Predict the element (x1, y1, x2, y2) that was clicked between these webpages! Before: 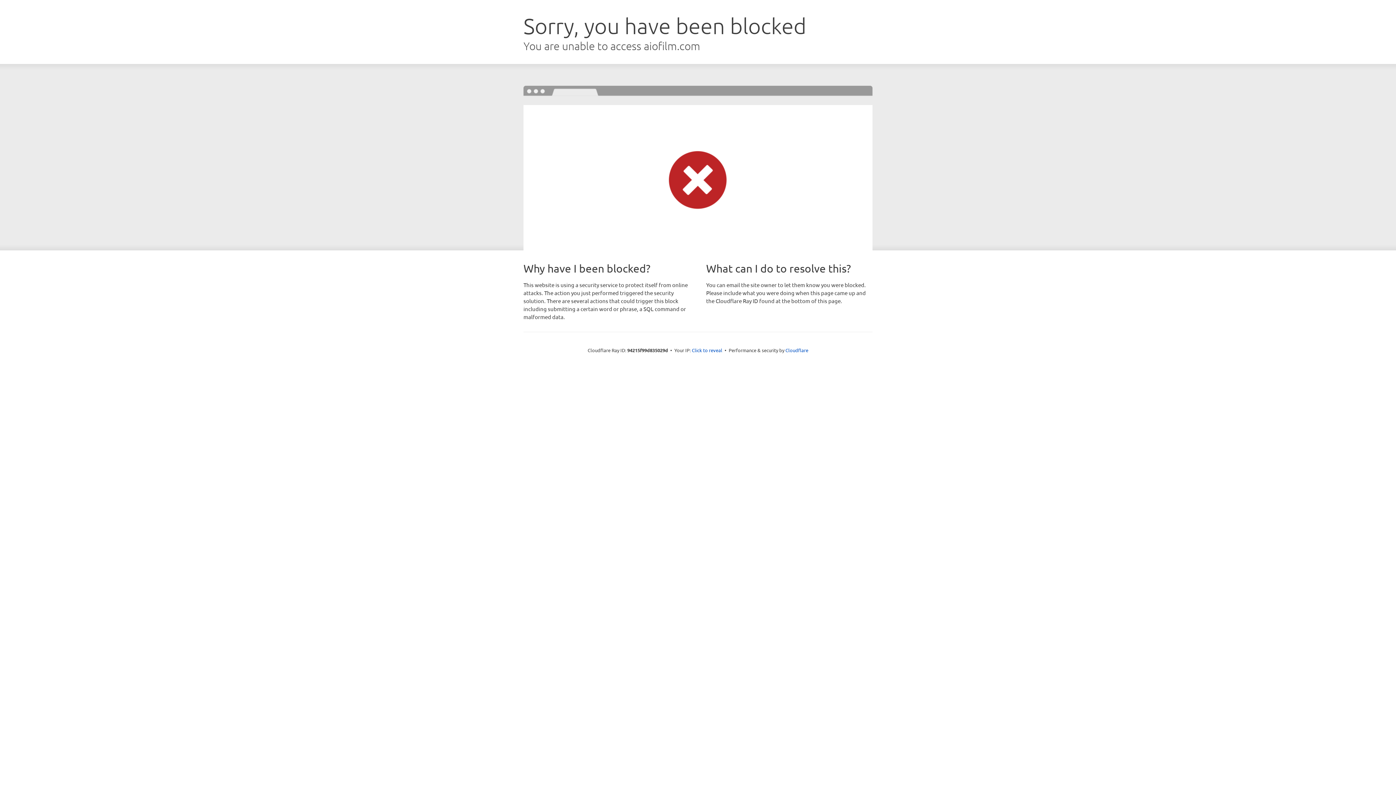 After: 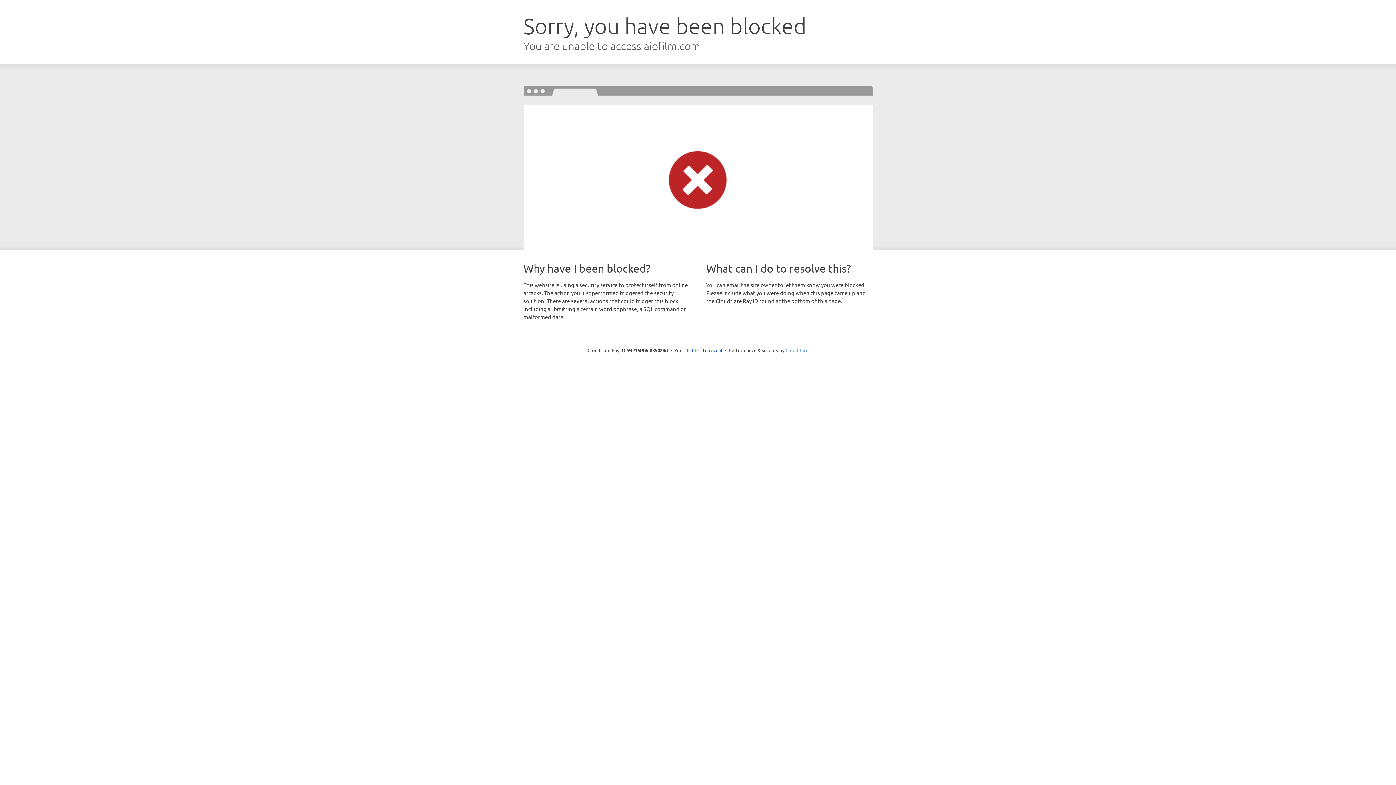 Action: bbox: (785, 347, 808, 353) label: Cloudflare